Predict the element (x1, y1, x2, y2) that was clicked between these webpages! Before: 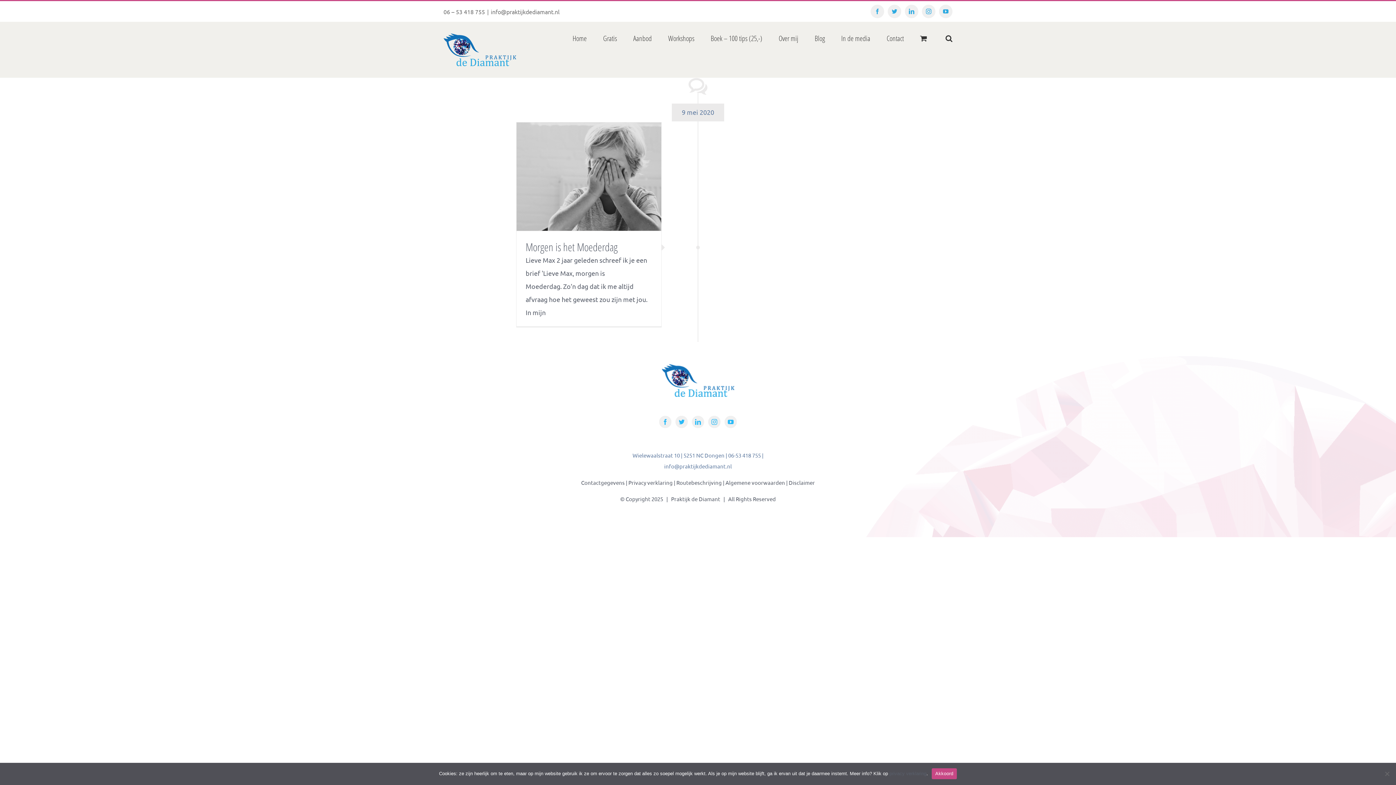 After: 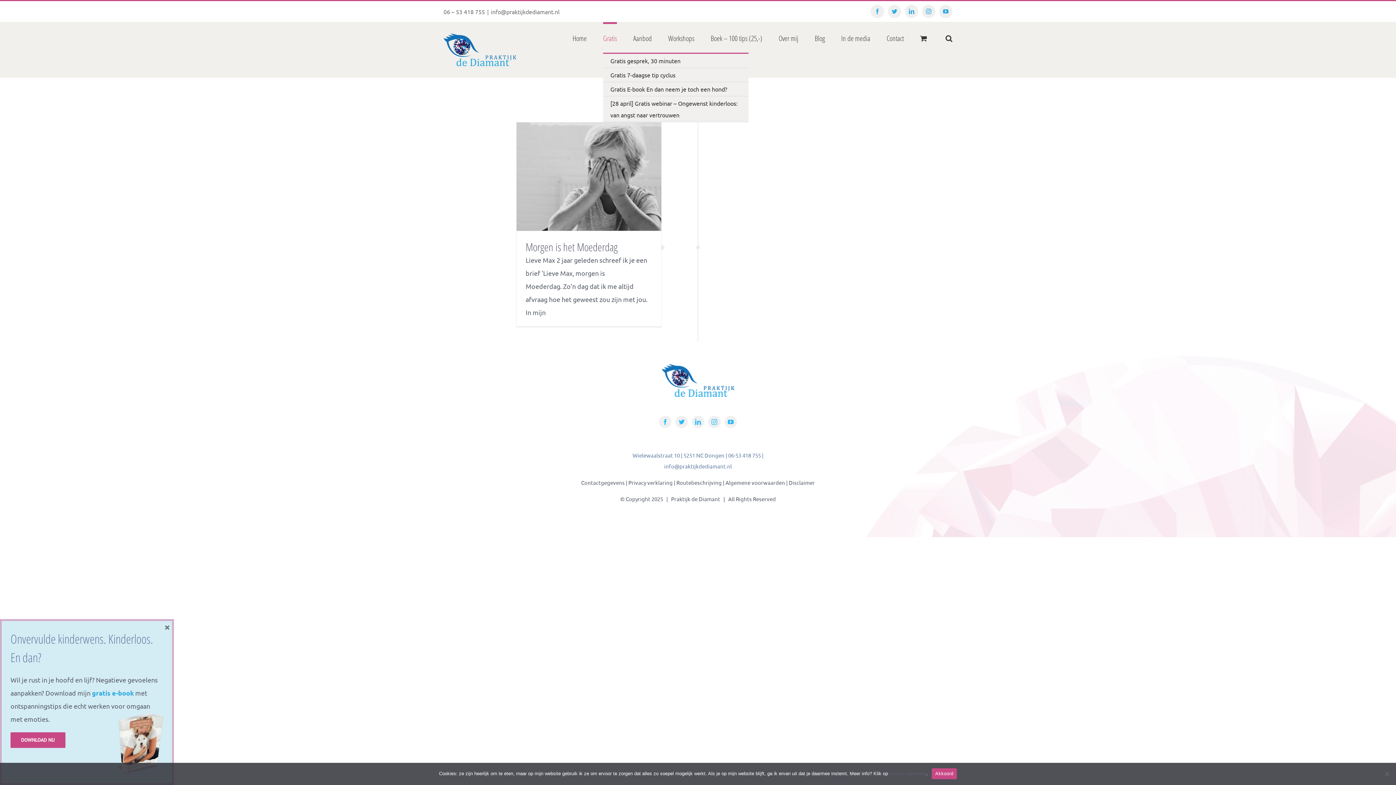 Action: label: Gratis bbox: (603, 22, 617, 52)